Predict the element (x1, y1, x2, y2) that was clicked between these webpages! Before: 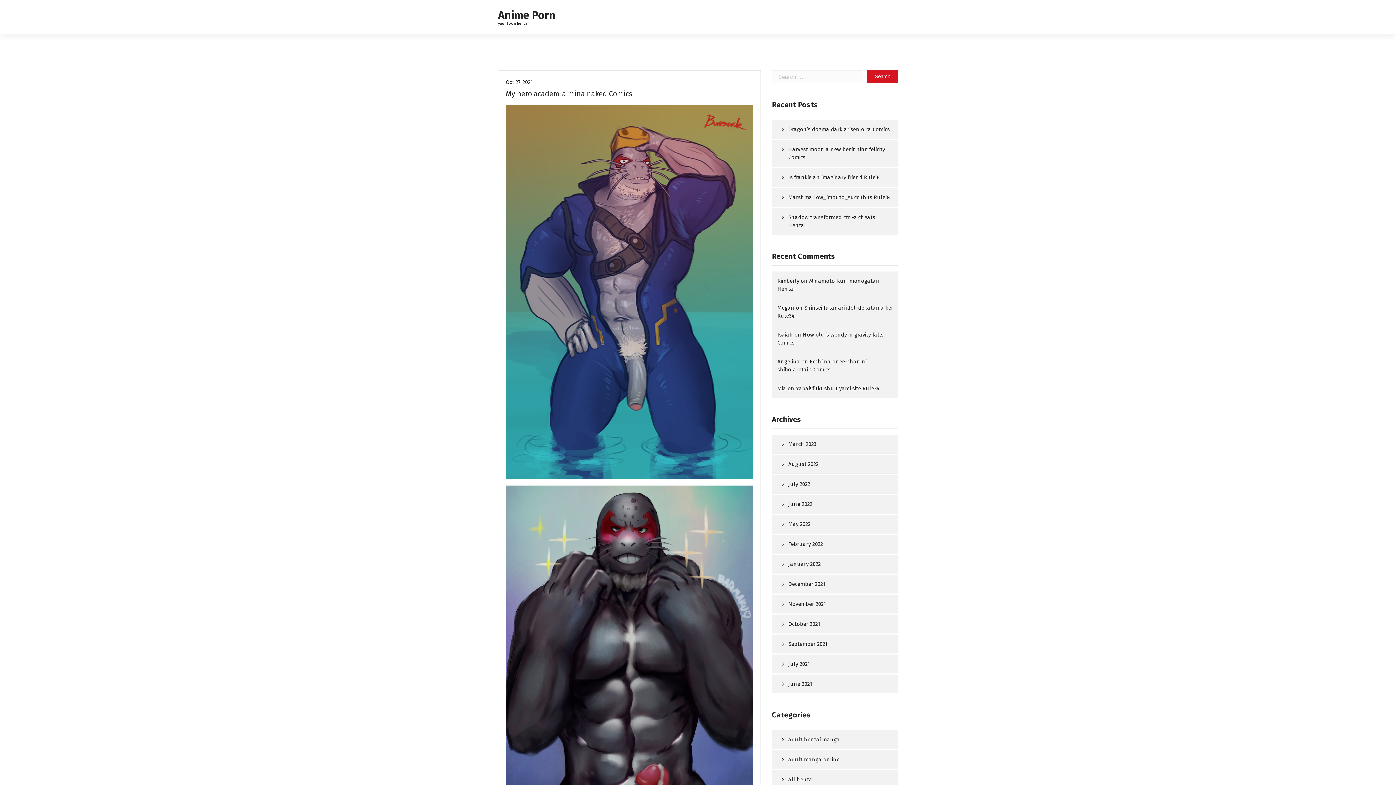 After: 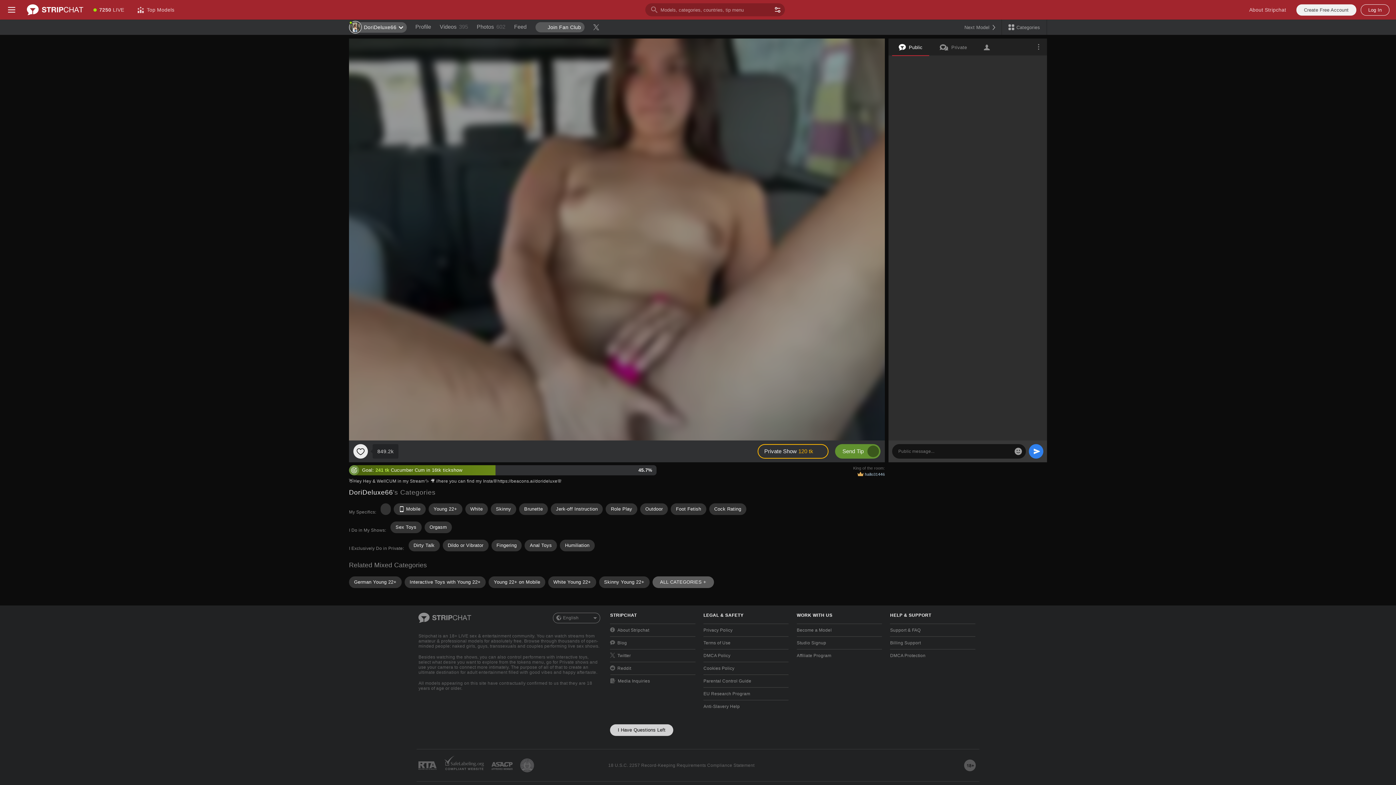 Action: label: October 2021 bbox: (772, 614, 892, 633)